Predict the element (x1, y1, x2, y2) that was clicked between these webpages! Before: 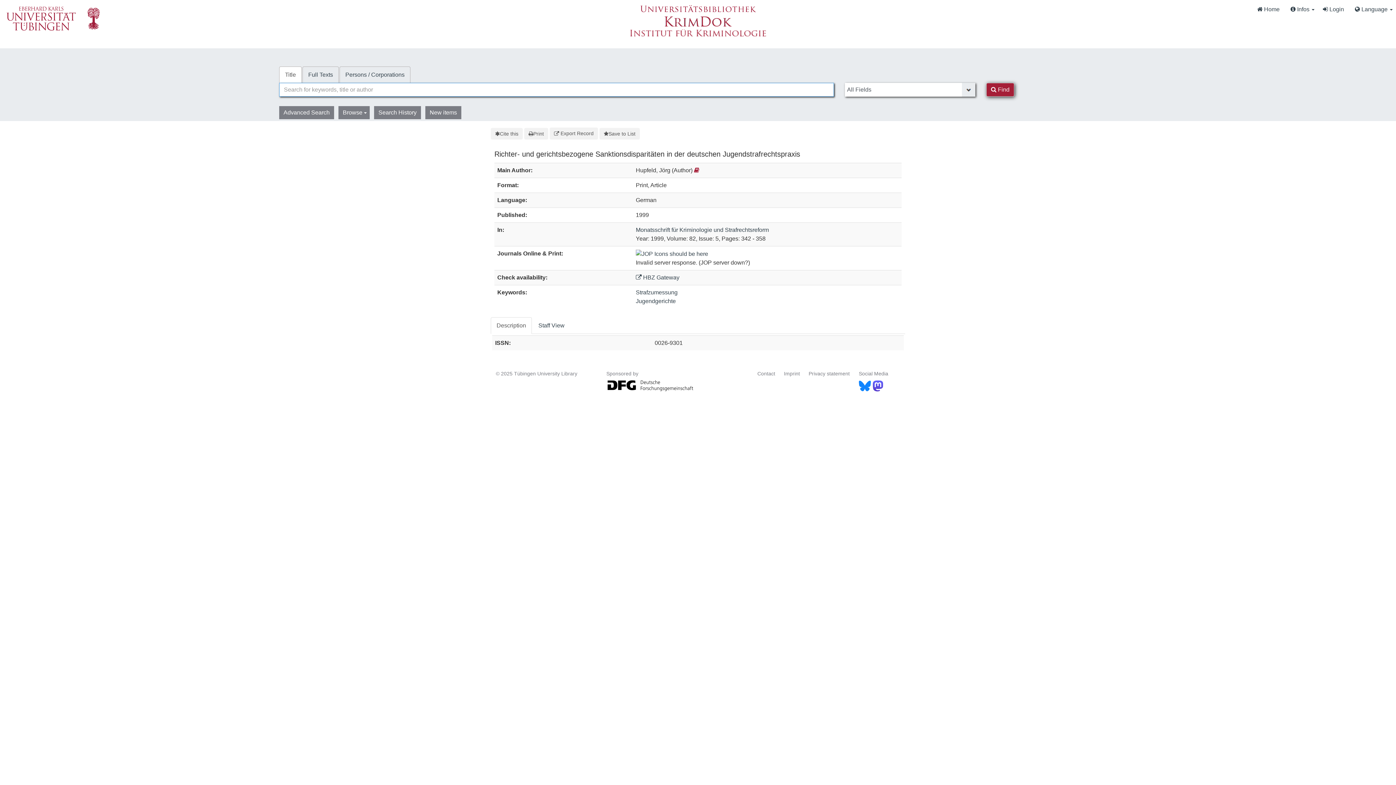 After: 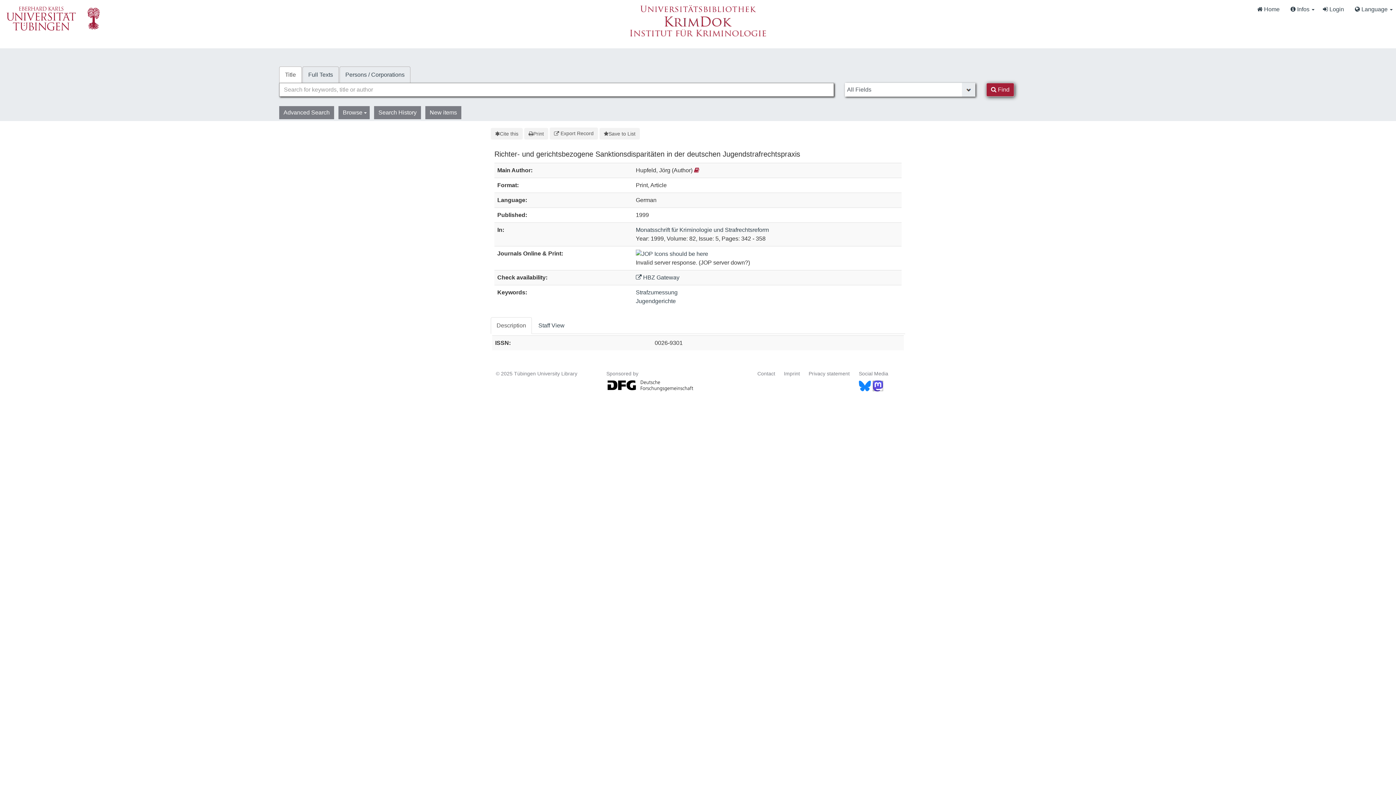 Action: bbox: (872, 382, 883, 388)